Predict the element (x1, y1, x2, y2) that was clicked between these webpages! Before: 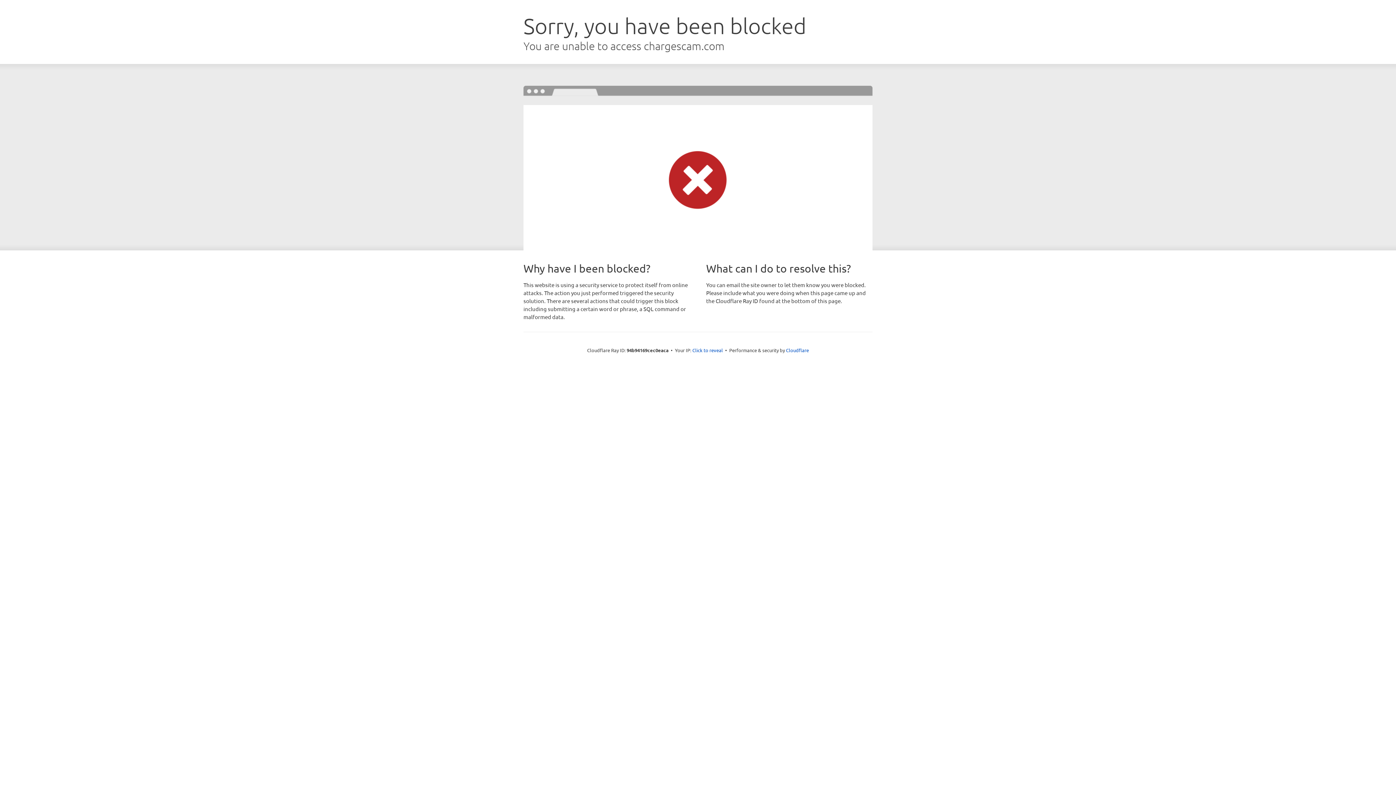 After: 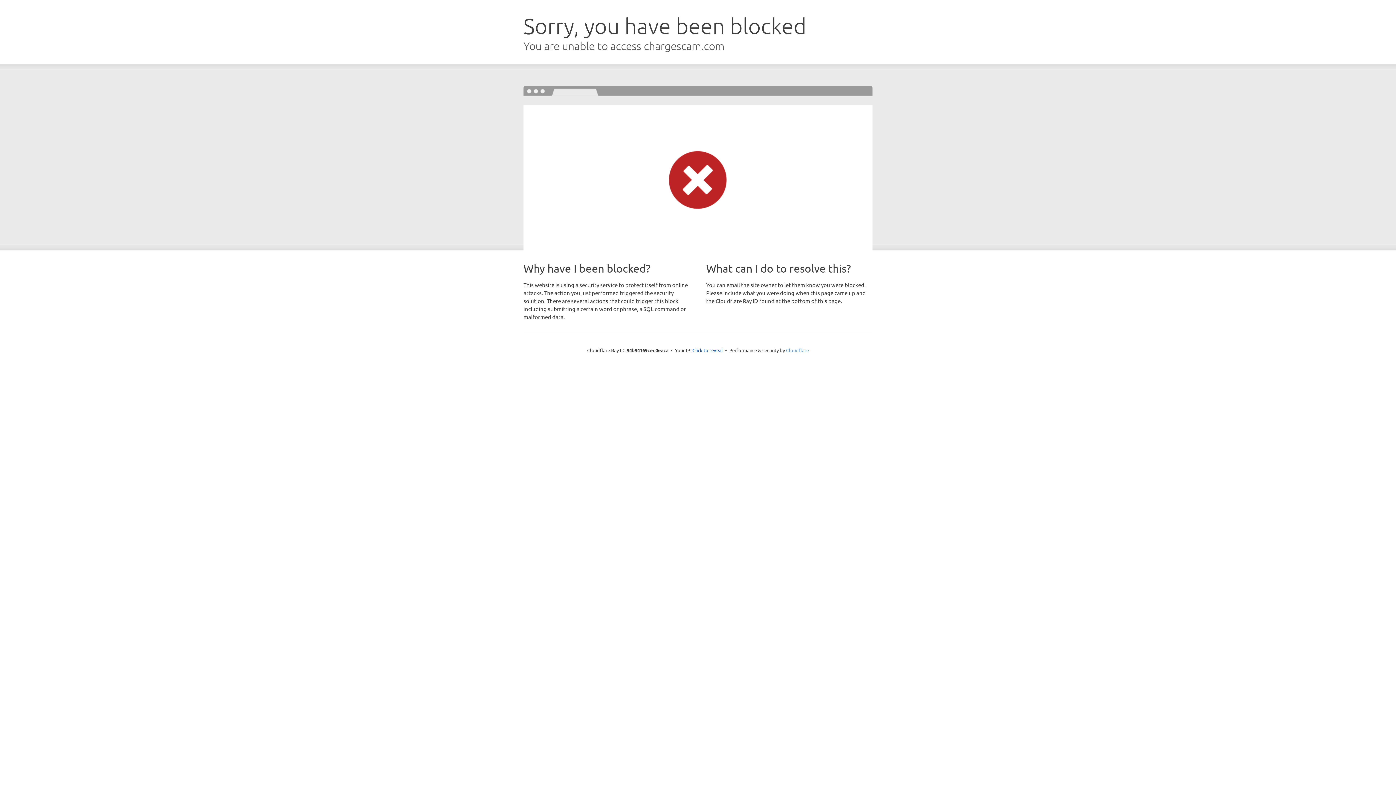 Action: label: Cloudflare bbox: (786, 347, 809, 353)